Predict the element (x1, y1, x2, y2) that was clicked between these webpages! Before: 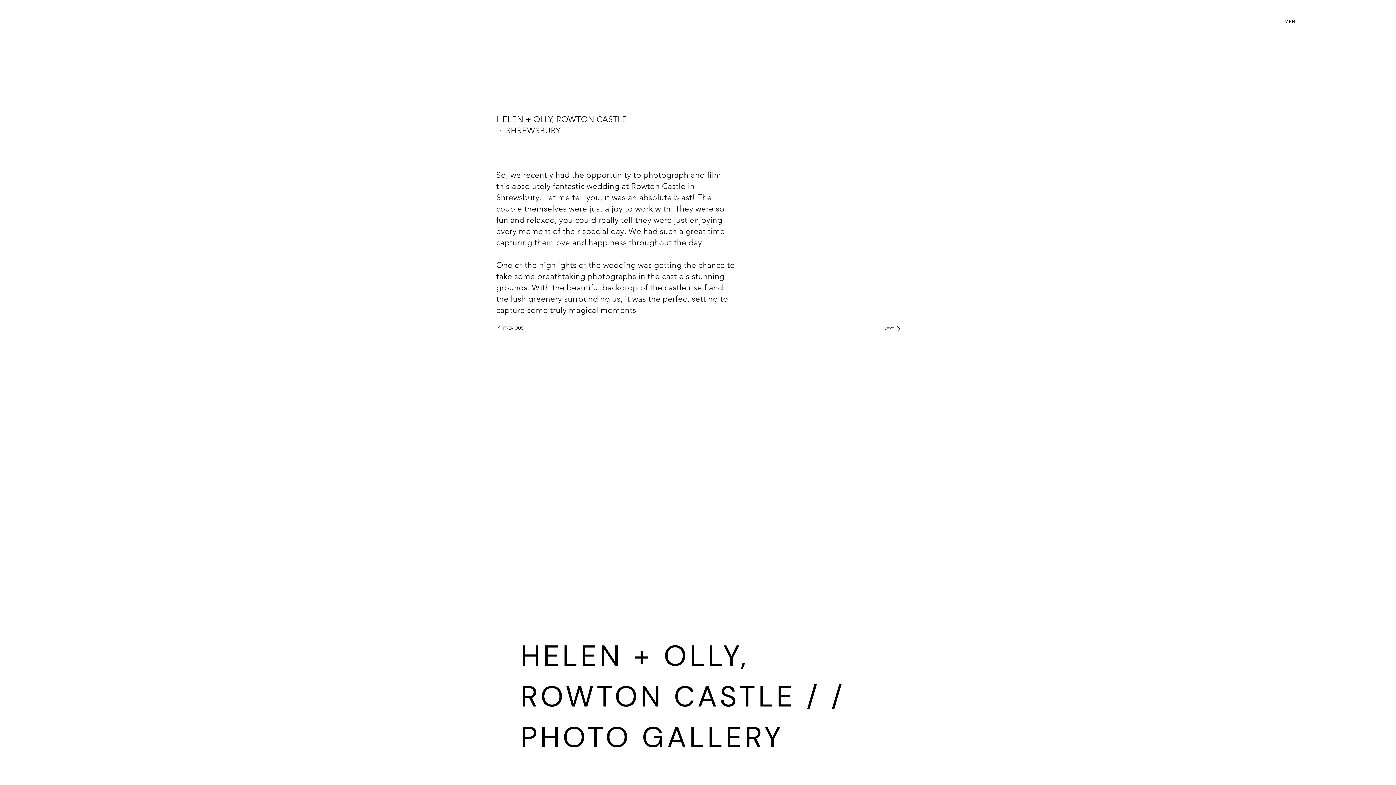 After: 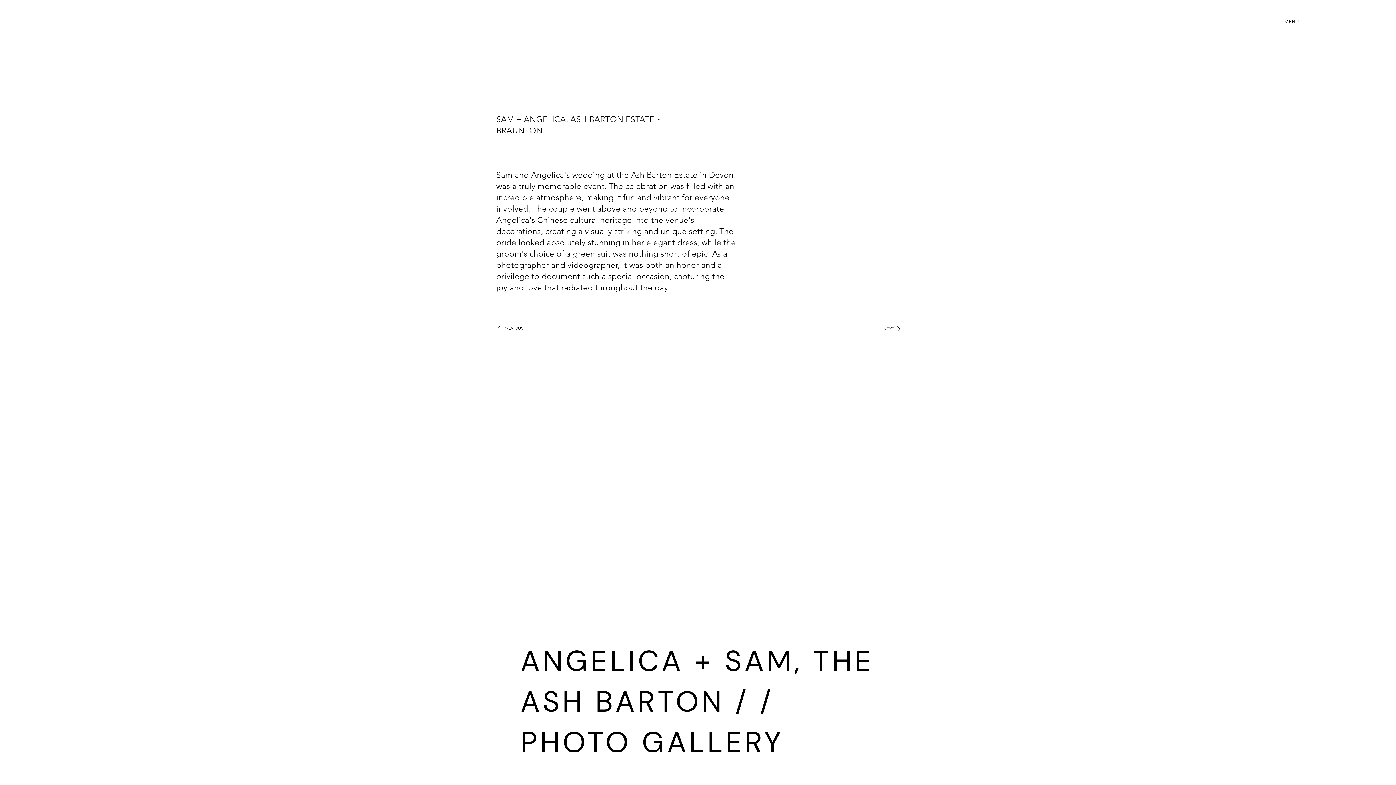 Action: bbox: (851, 321, 903, 336) label: NEXT